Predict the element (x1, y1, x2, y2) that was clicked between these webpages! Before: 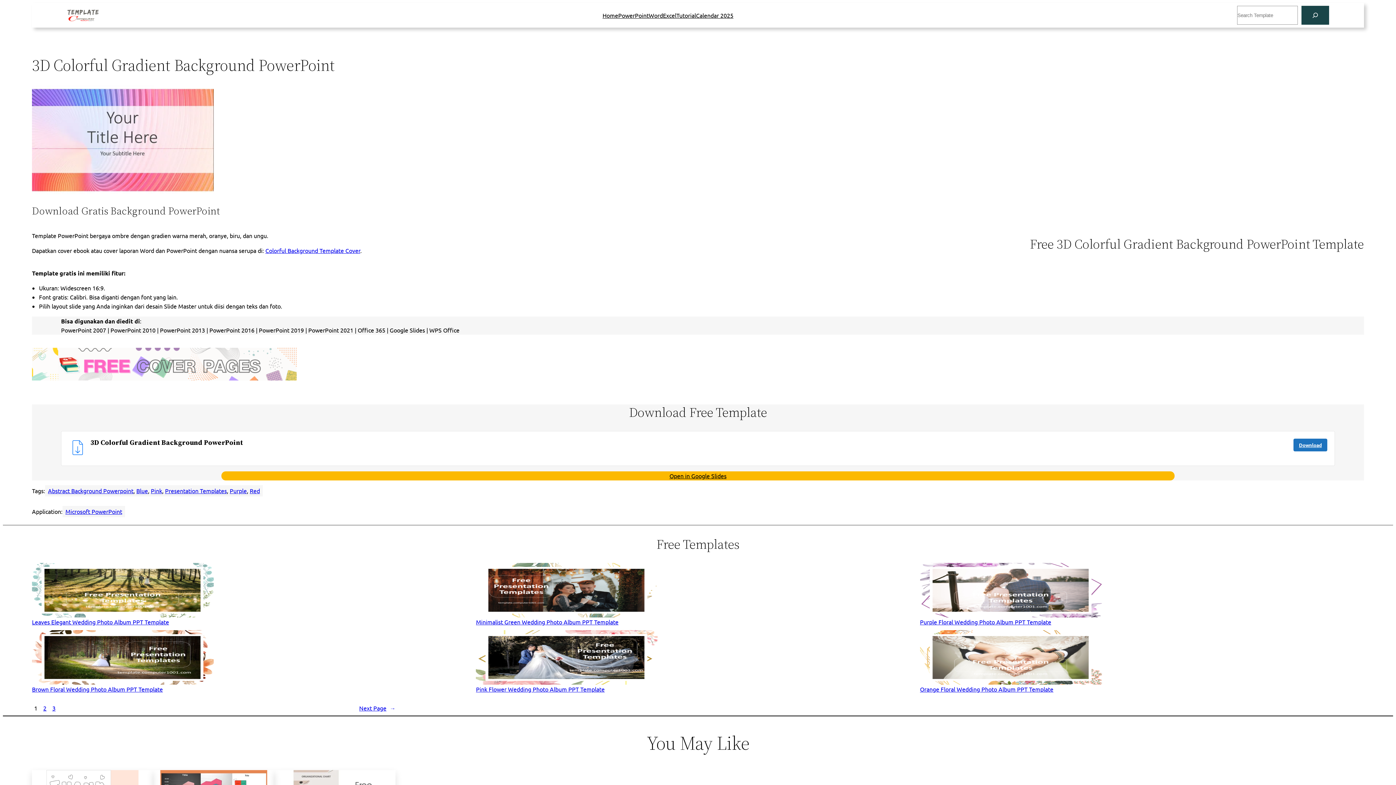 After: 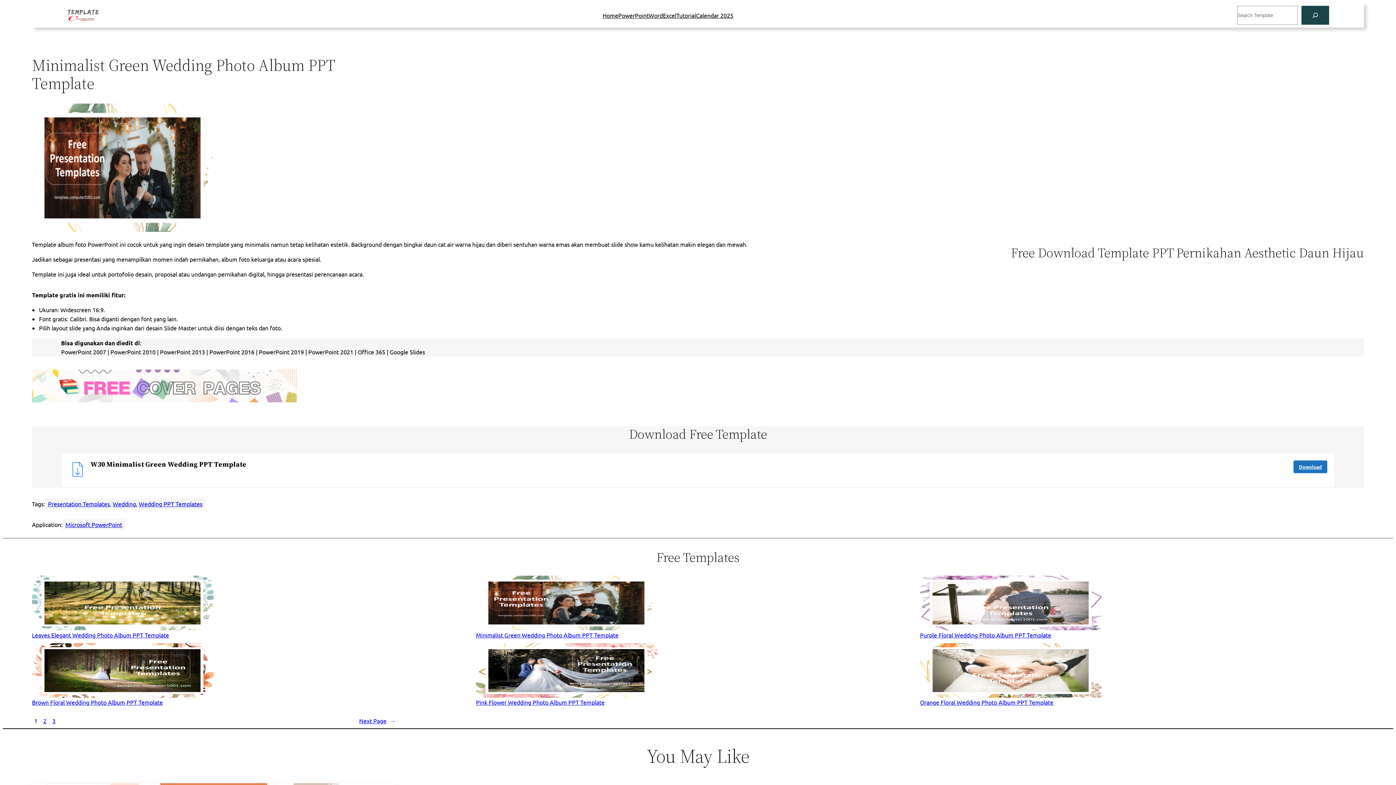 Action: bbox: (476, 563, 920, 617)